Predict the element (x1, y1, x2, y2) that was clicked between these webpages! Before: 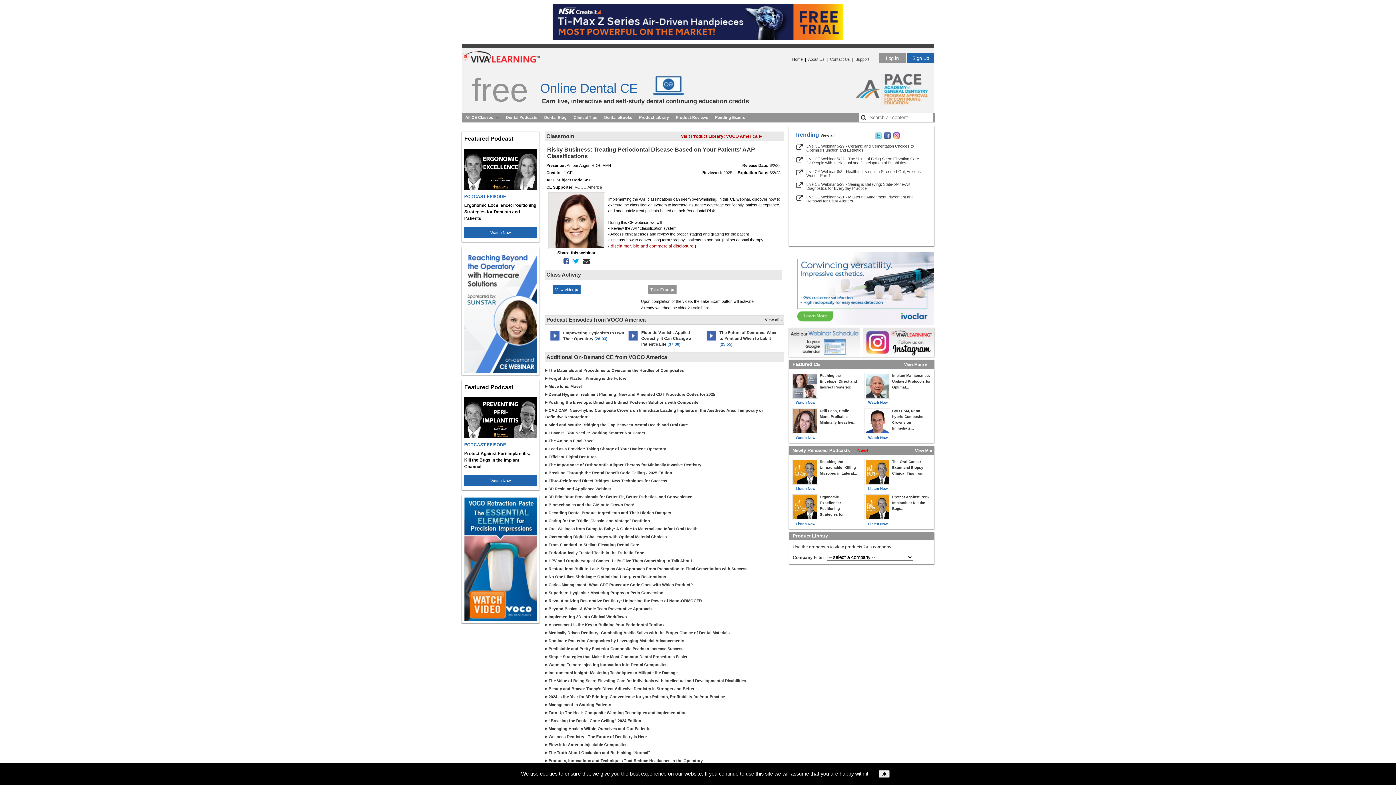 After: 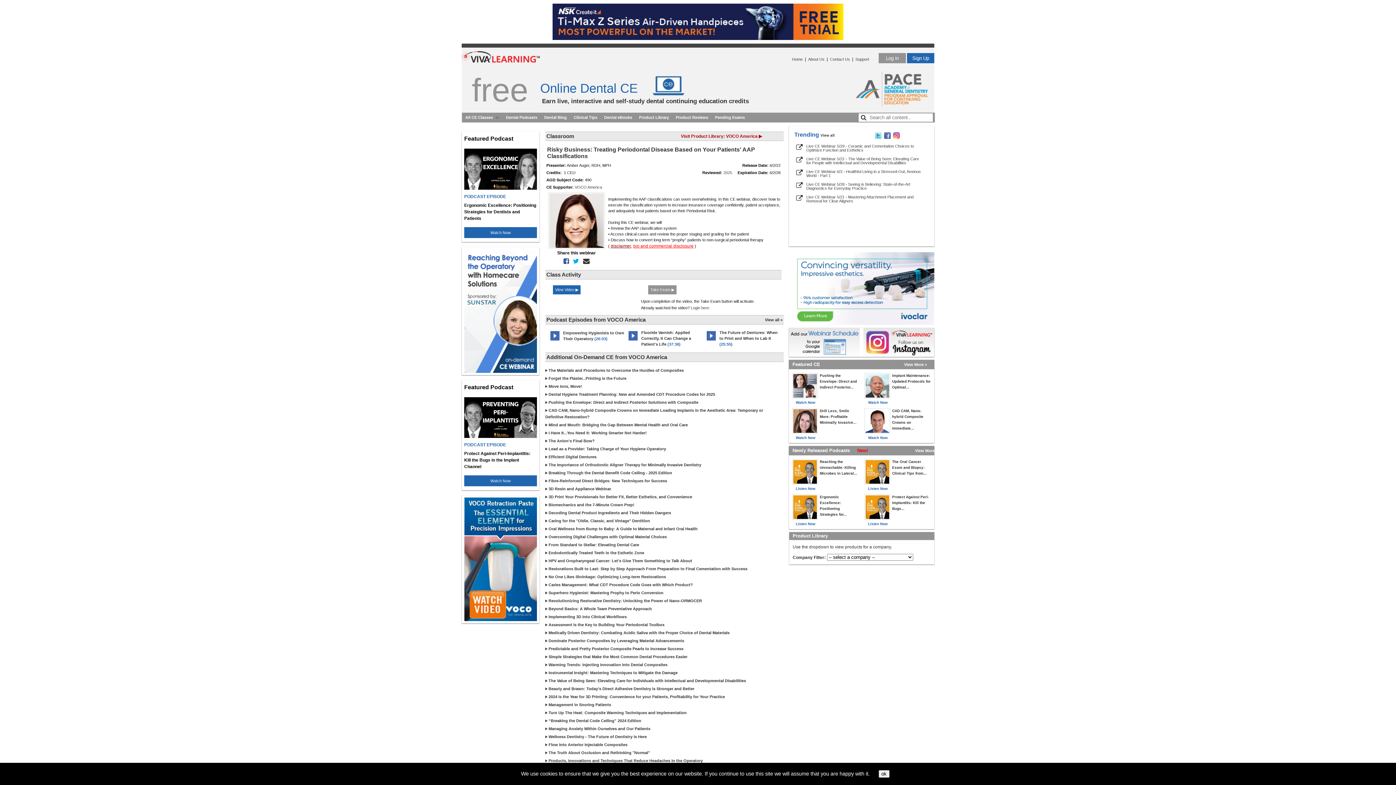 Action: bbox: (633, 243, 693, 248) label: bio and commercial disclosure